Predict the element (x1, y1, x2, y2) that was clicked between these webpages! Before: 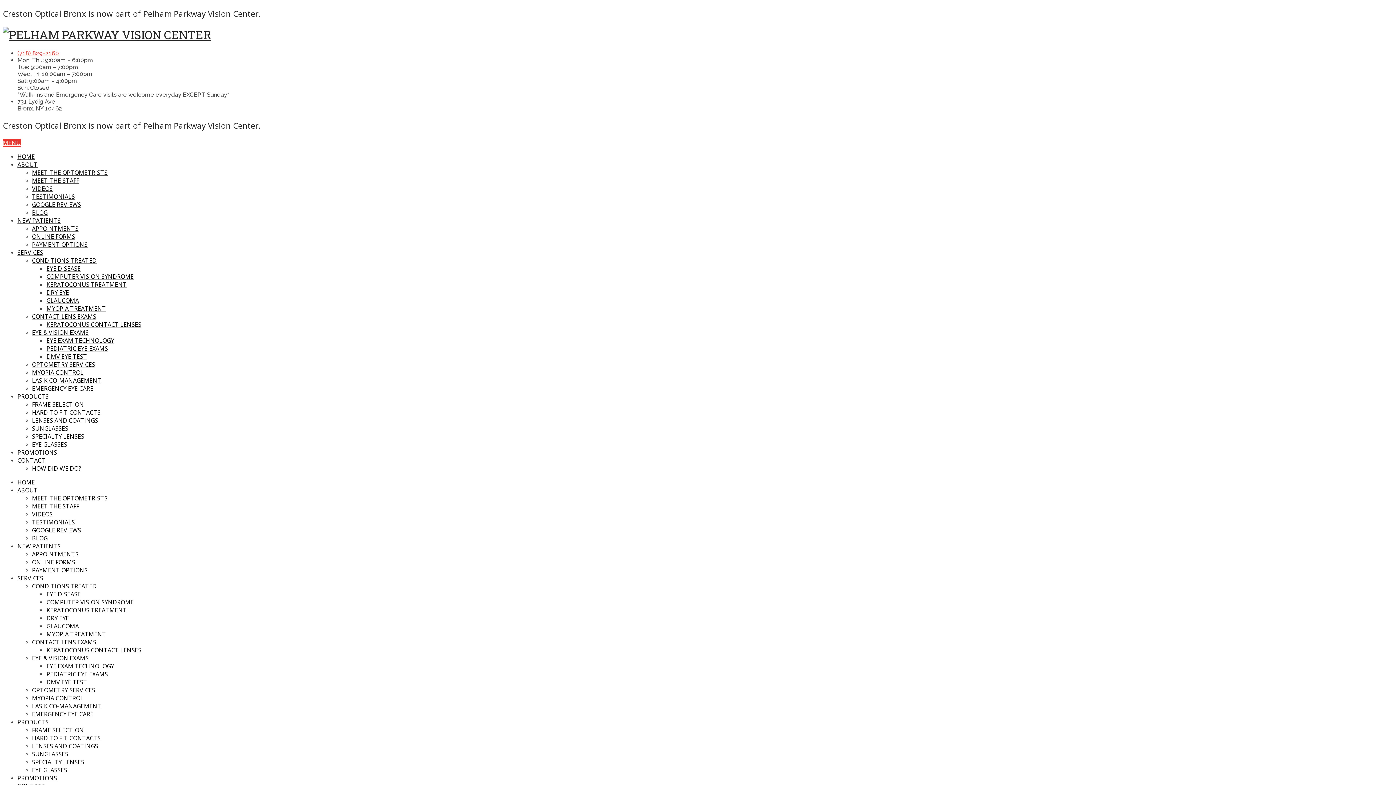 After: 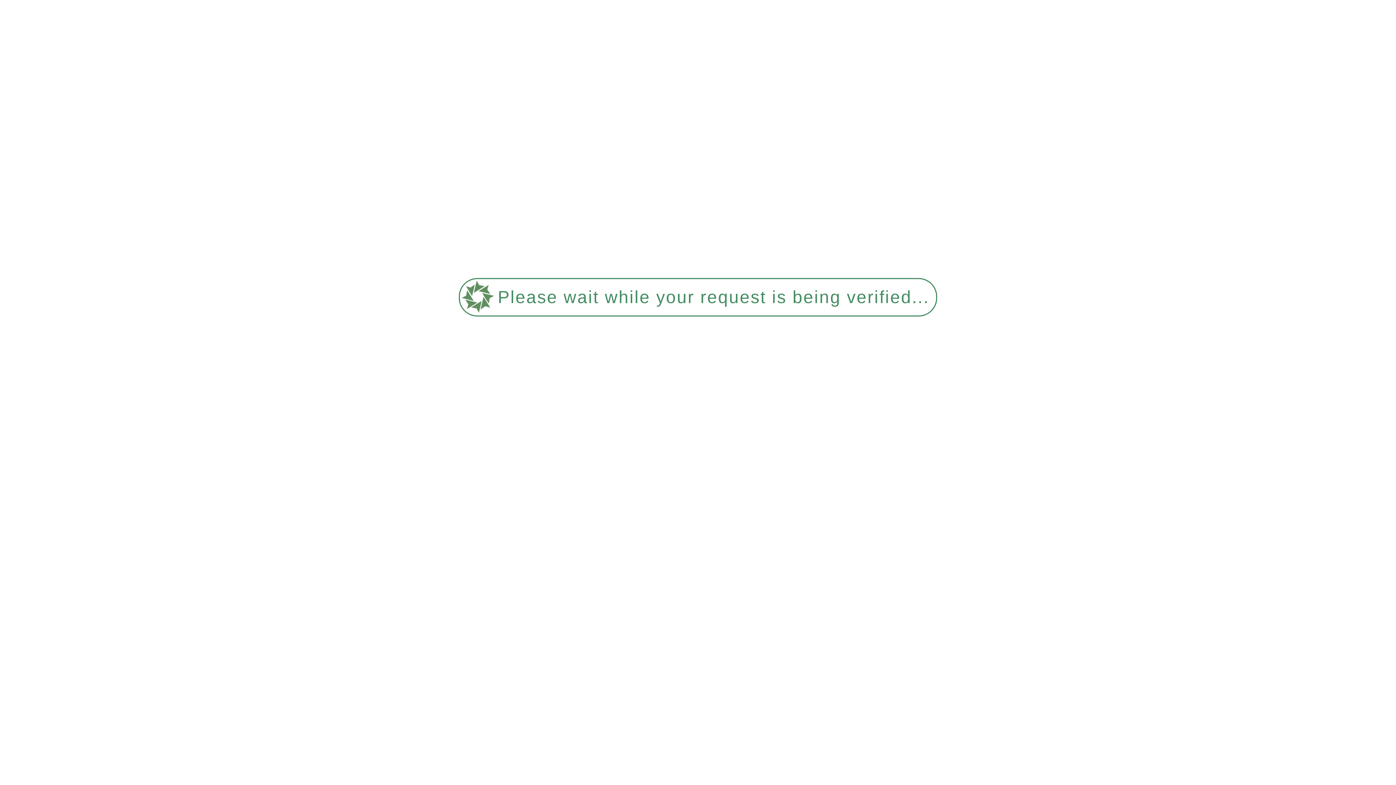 Action: label: PROMOTIONS bbox: (17, 448, 57, 456)